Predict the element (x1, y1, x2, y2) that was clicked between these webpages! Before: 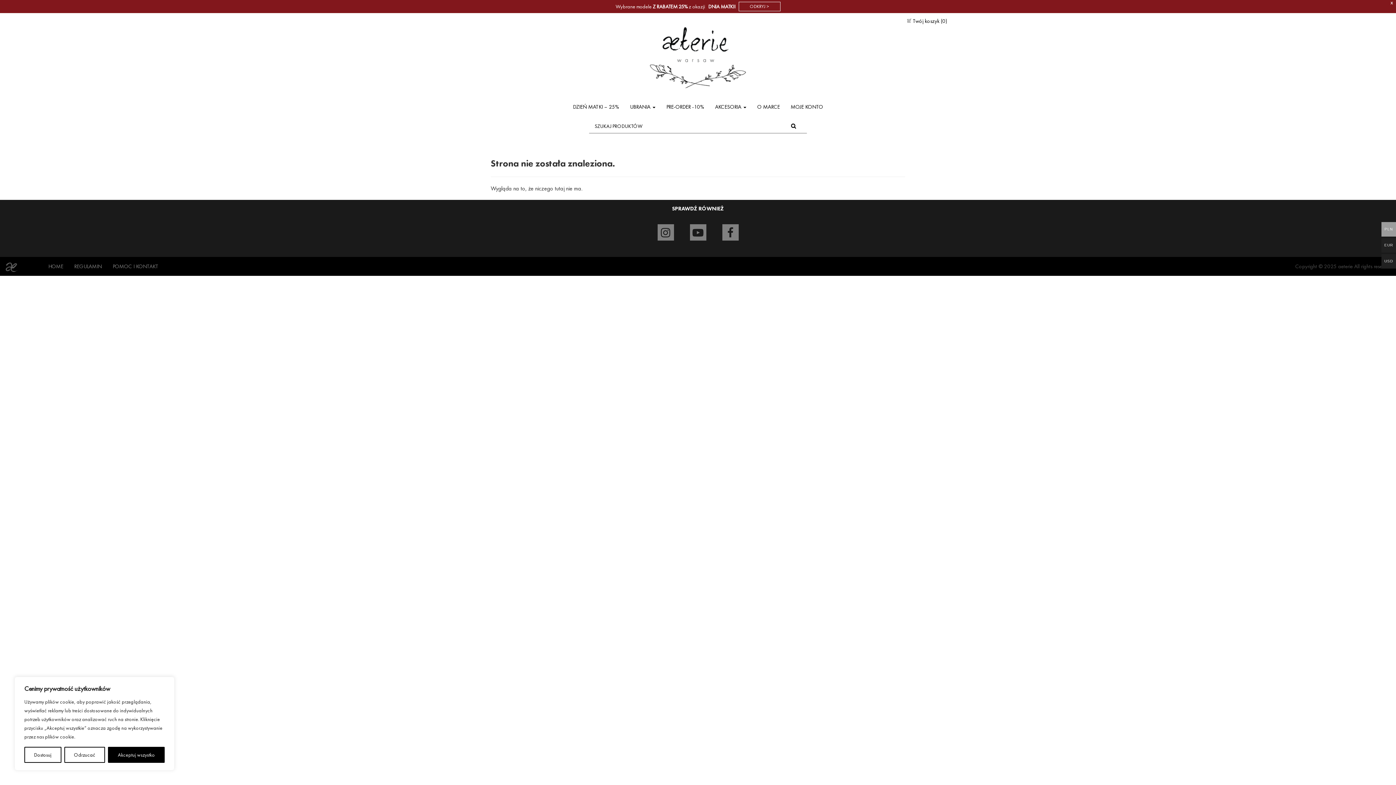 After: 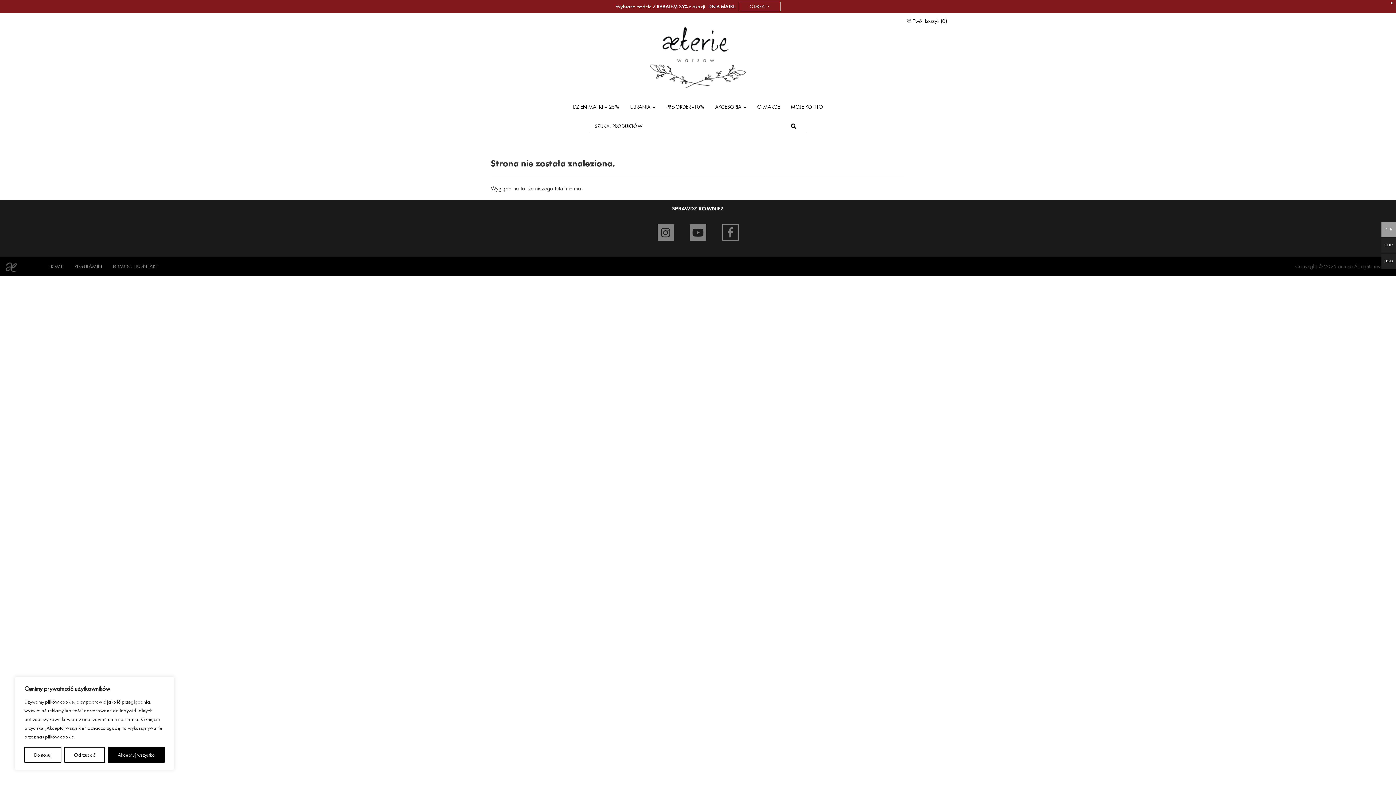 Action: label: FB bbox: (722, 224, 738, 240)